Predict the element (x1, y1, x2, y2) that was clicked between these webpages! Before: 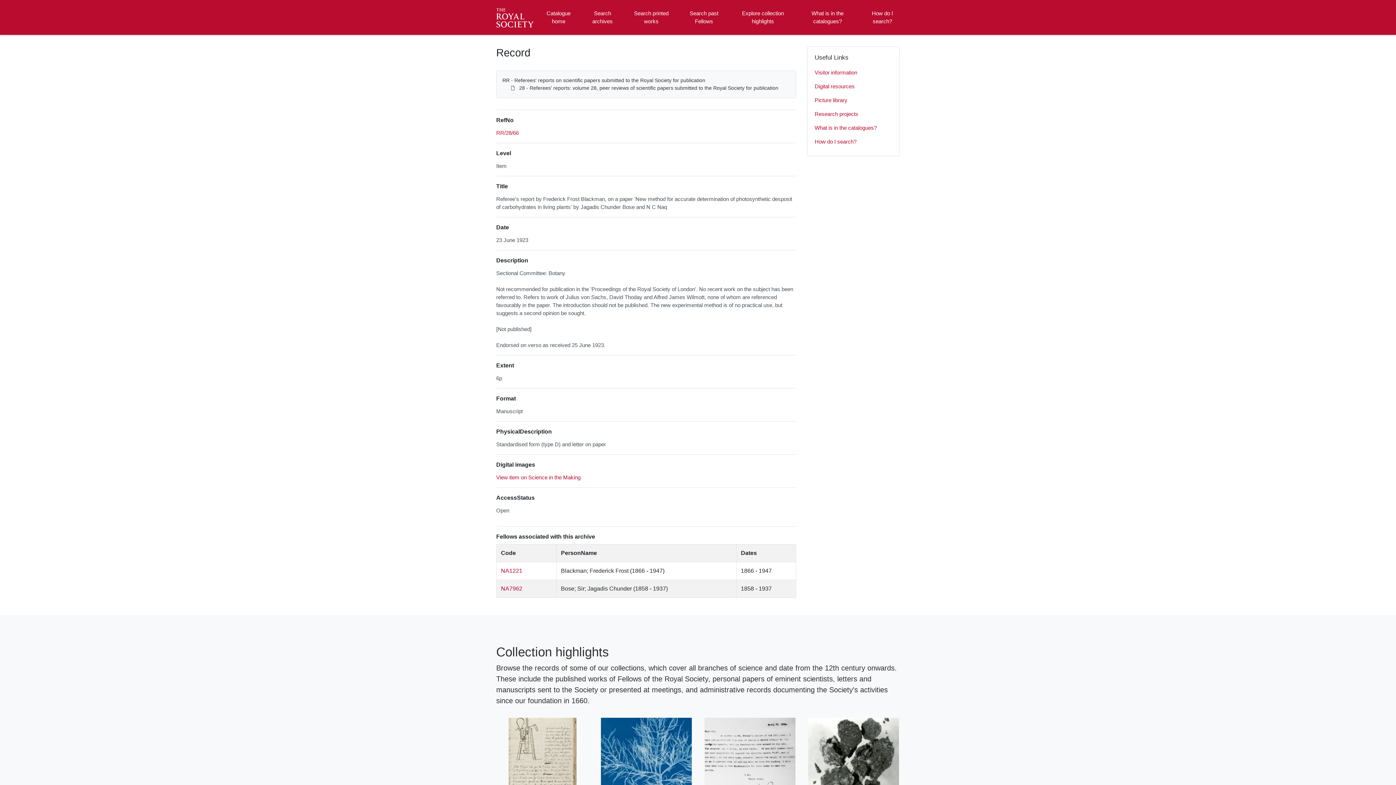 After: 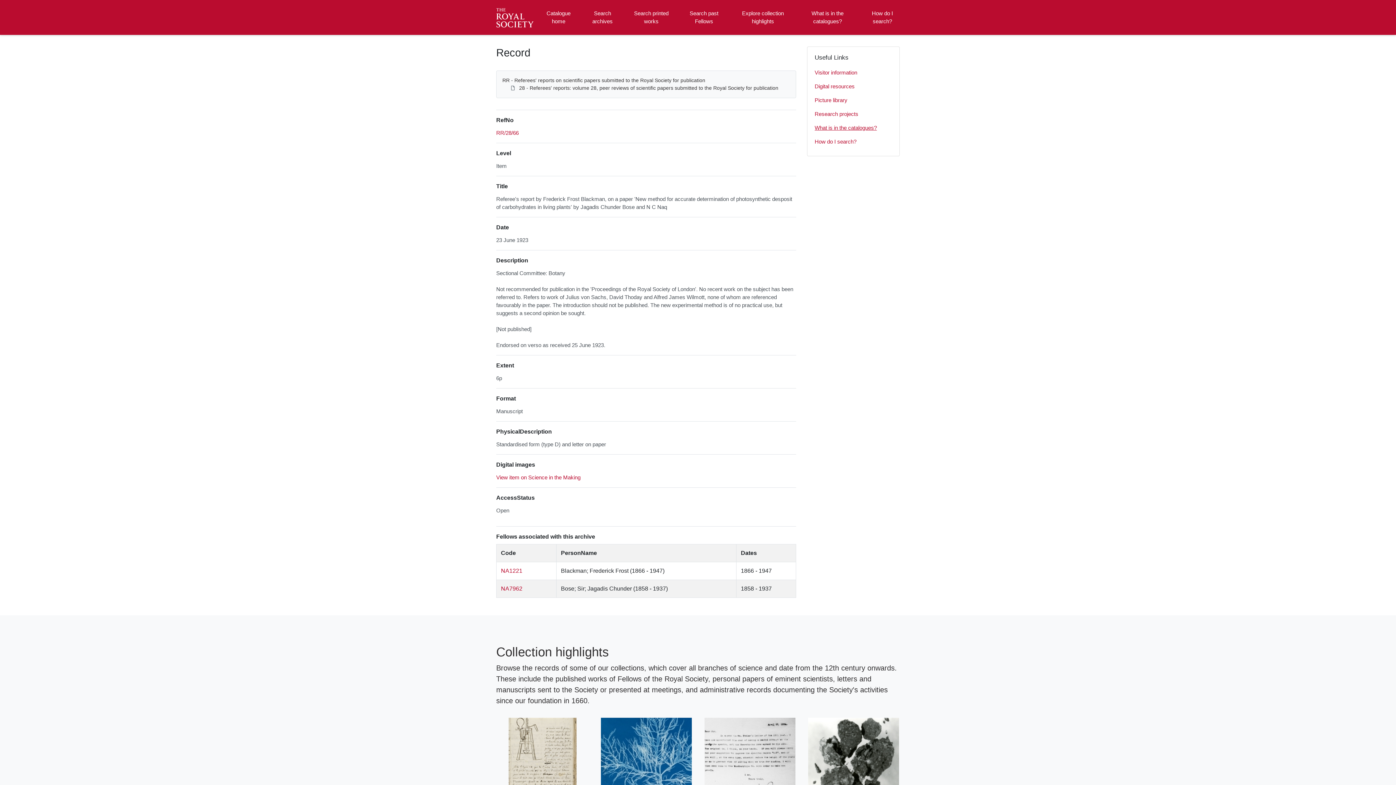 Action: bbox: (814, 121, 892, 134) label: What is in the catalogues?